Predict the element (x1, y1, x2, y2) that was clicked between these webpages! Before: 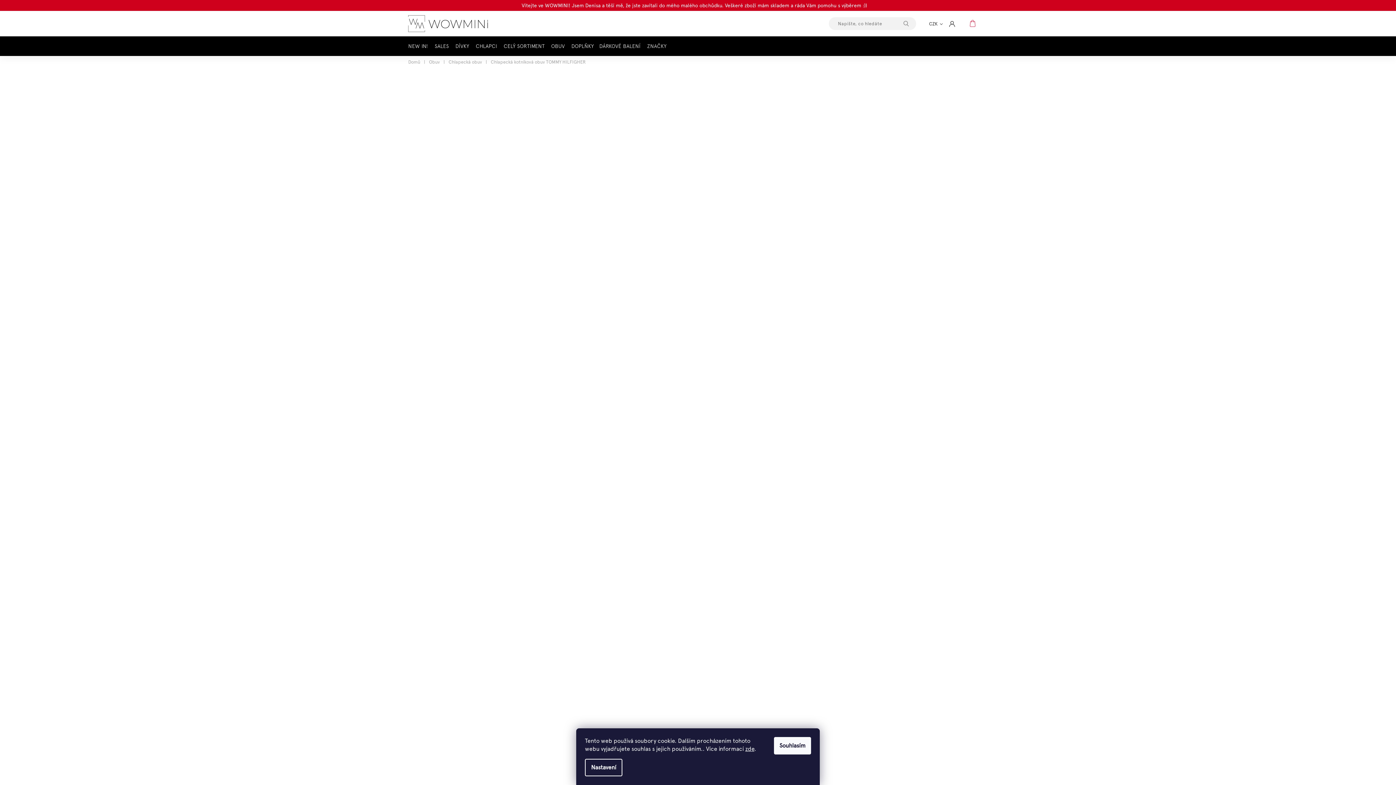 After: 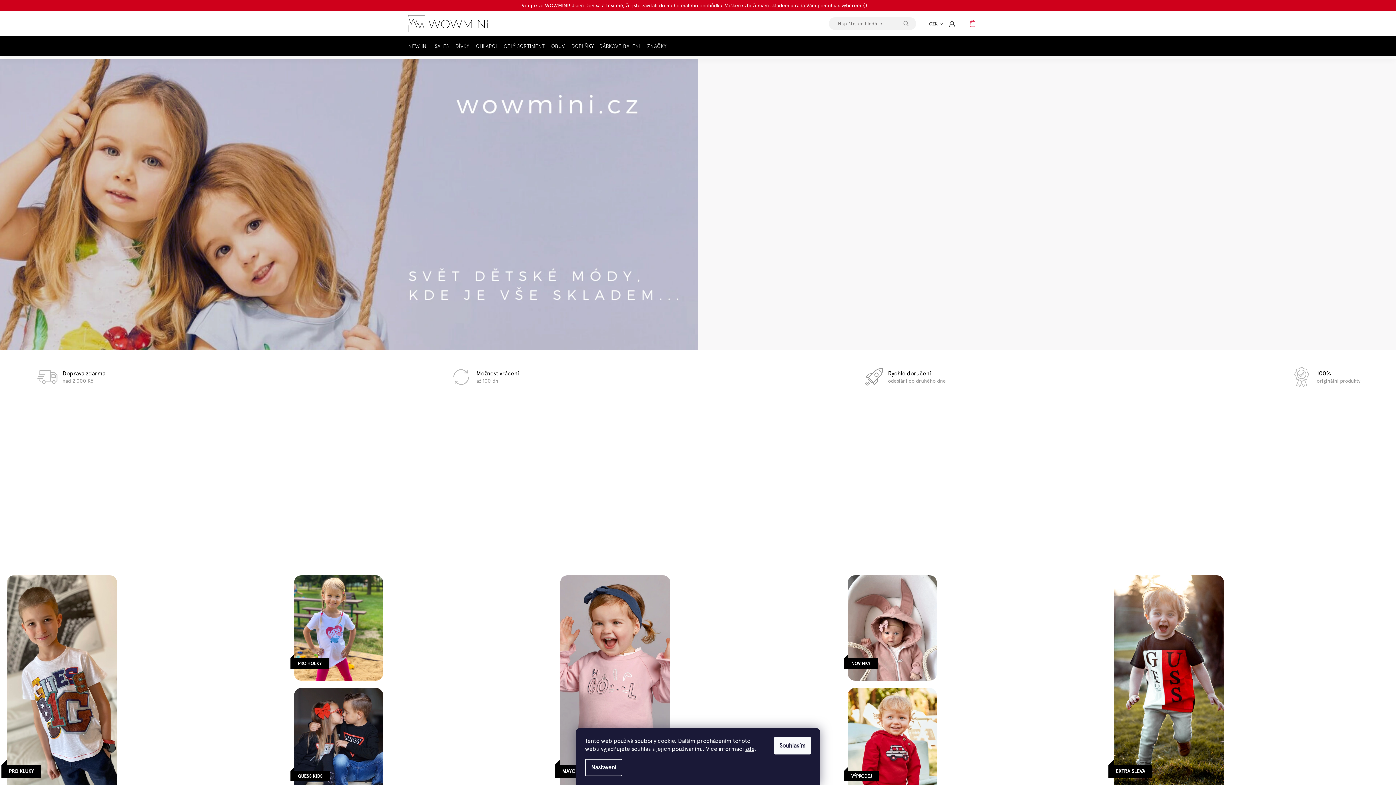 Action: bbox: (408, 56, 424, 67) label: Domů